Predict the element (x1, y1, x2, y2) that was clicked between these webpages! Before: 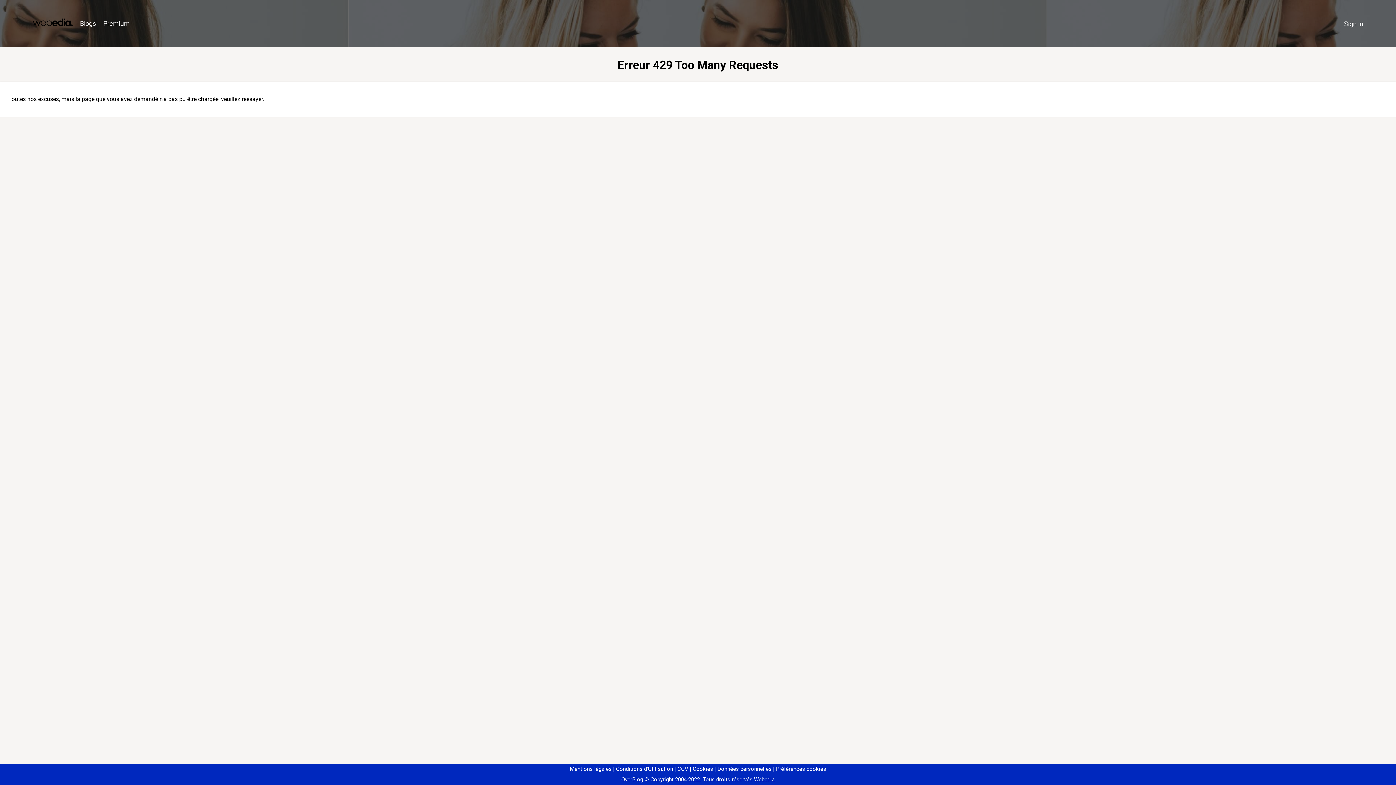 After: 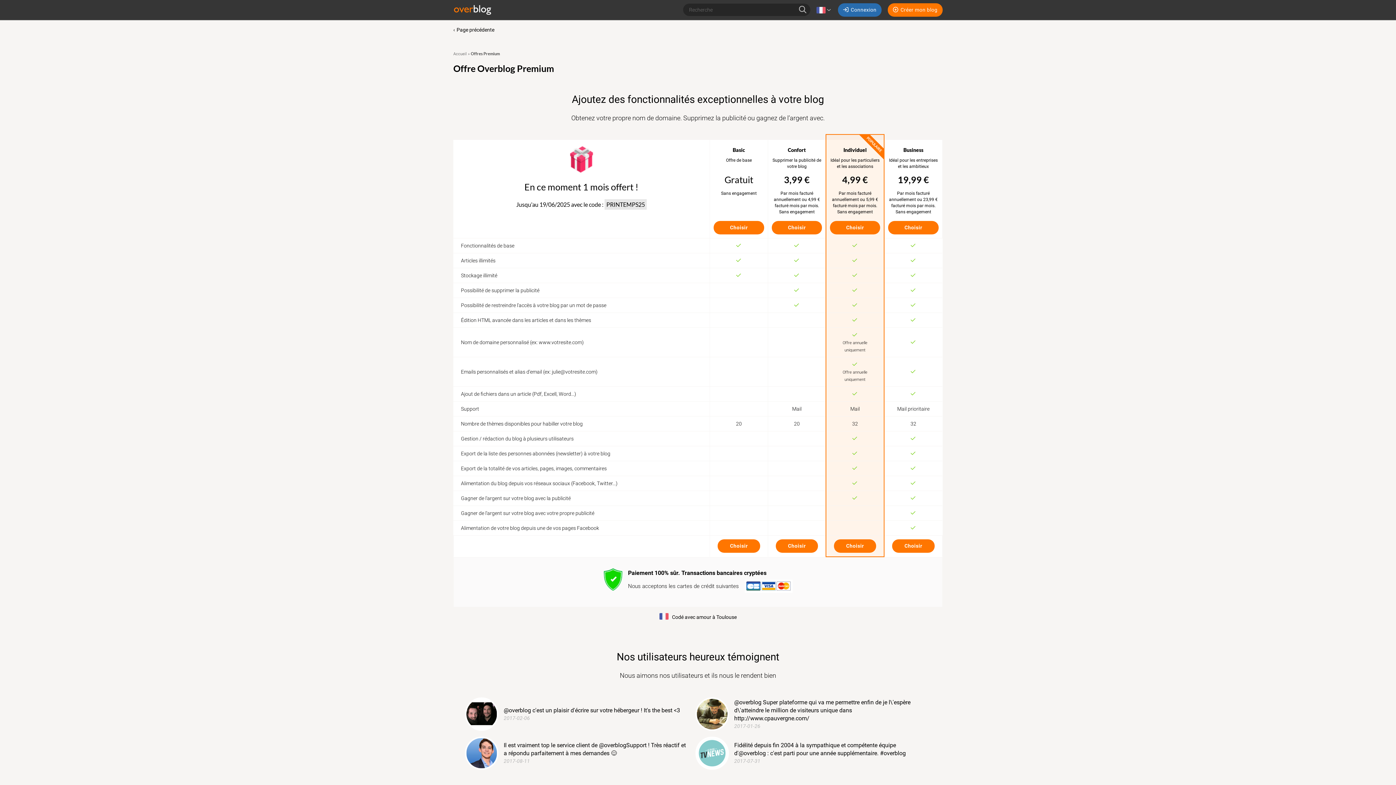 Action: label: Premium bbox: (99, 16, 133, 31)